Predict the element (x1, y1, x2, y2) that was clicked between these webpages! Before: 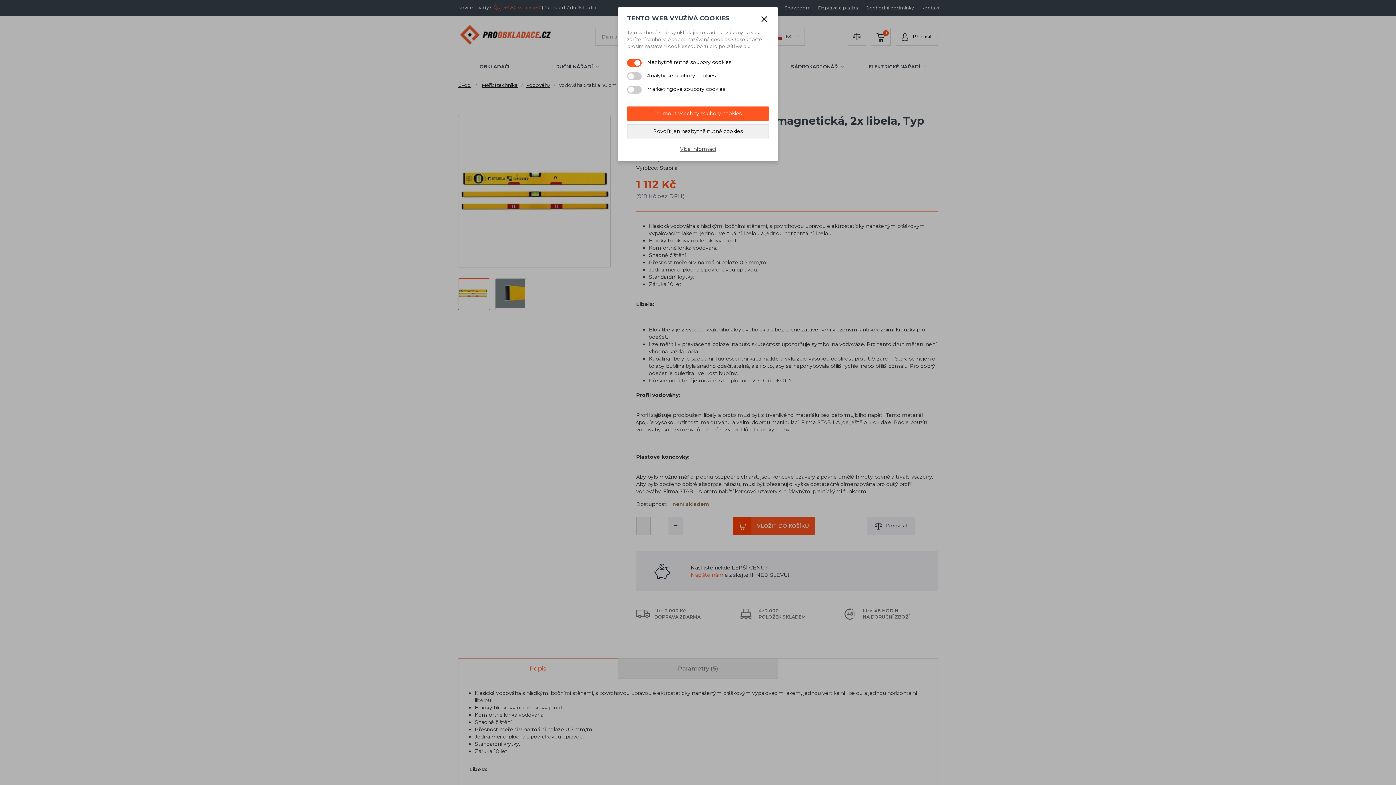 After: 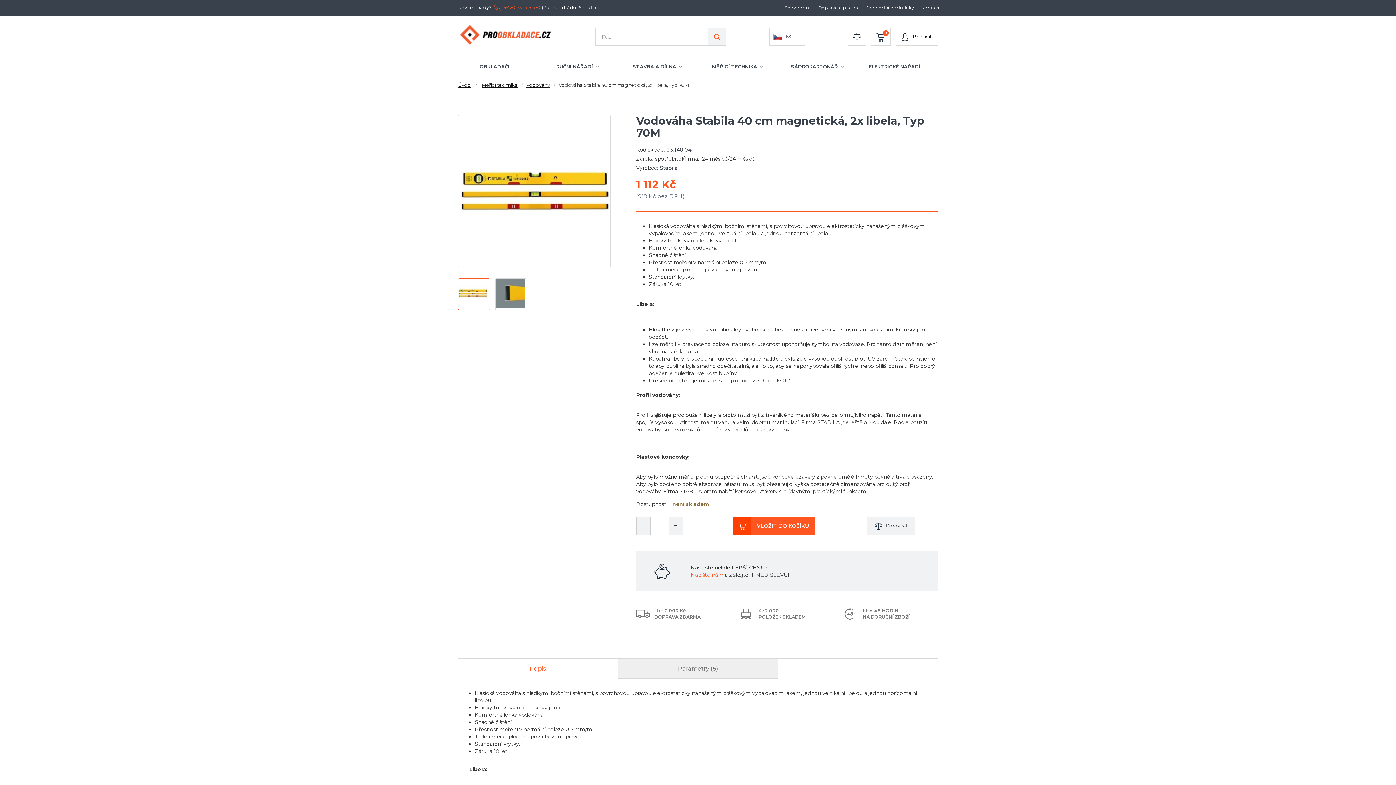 Action: bbox: (627, 106, 769, 120) label: Přijmout všechny soubory cookies